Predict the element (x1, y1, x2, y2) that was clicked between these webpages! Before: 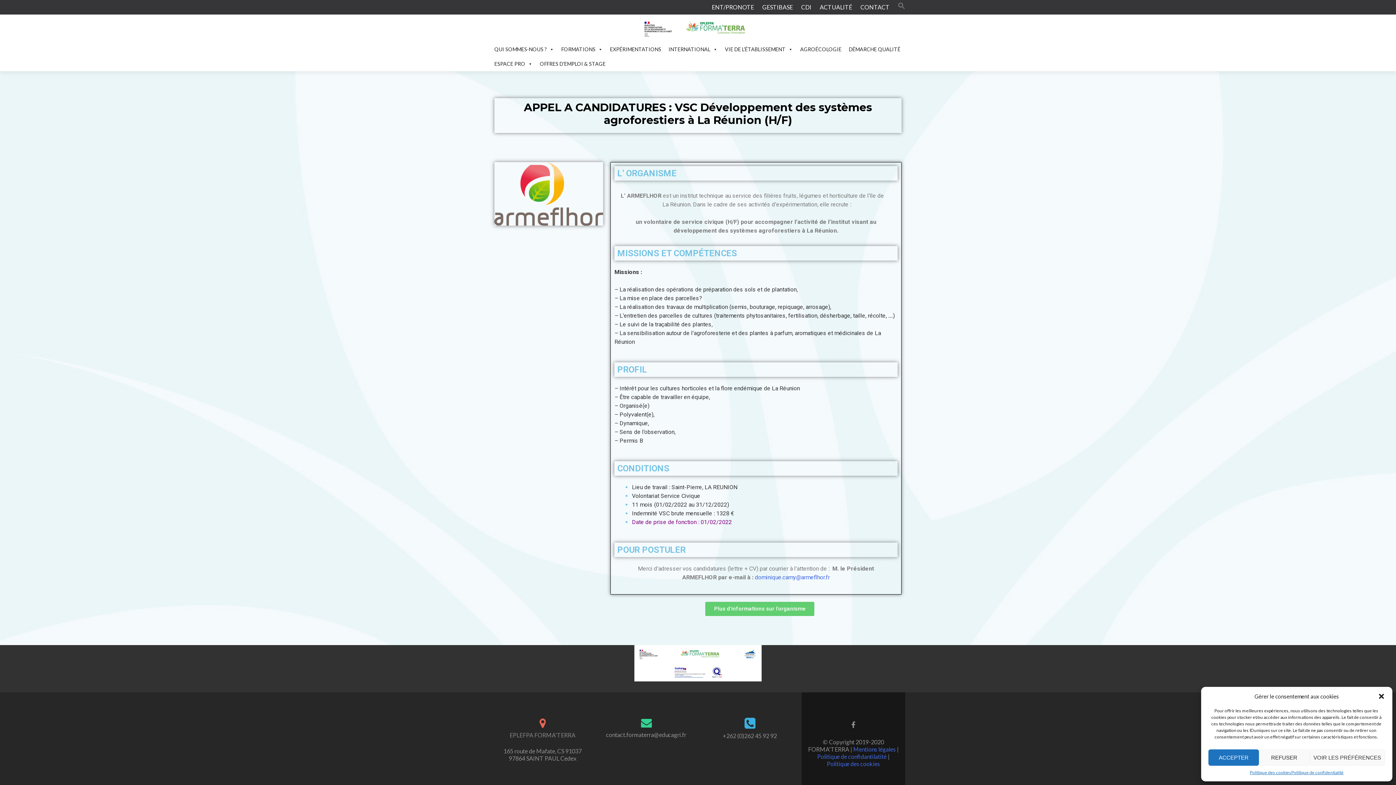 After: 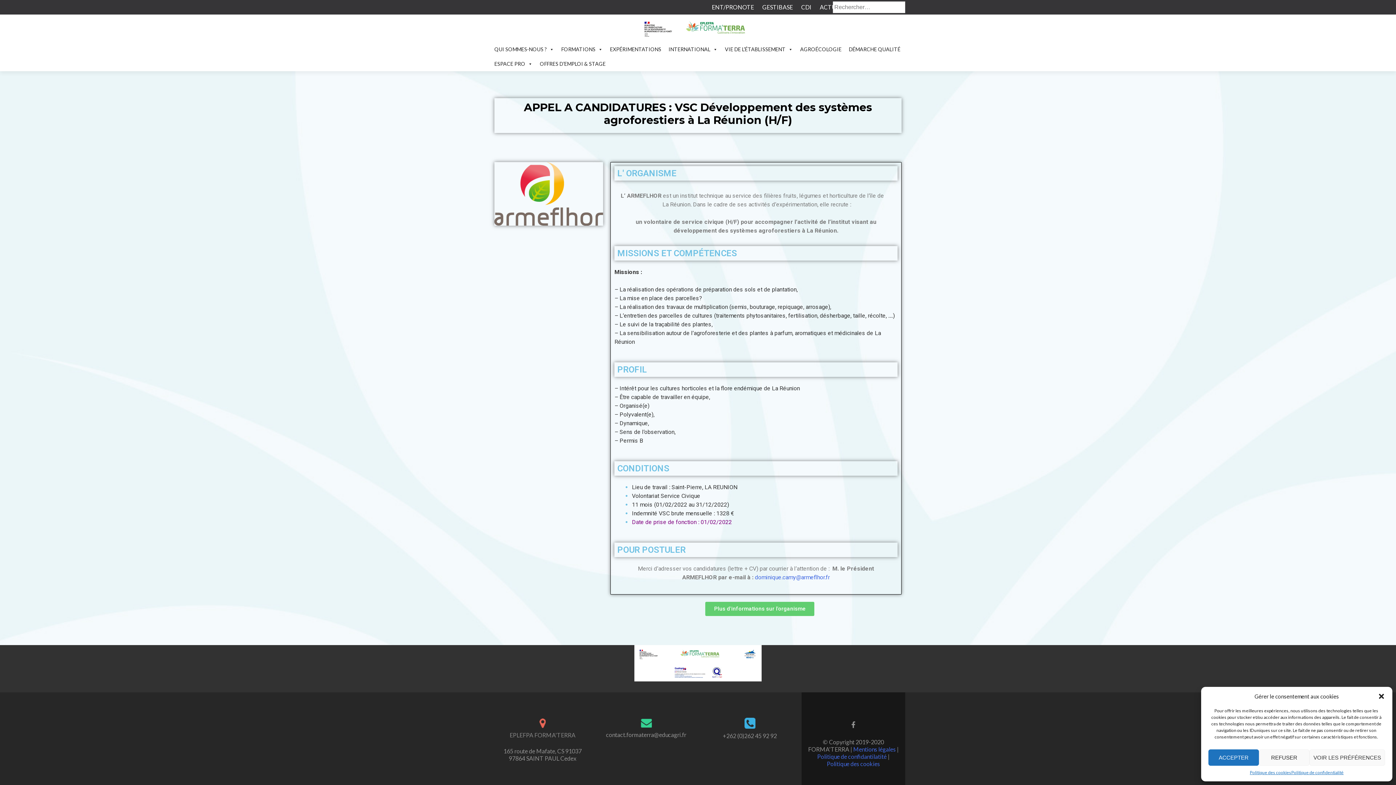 Action: bbox: (894, 2, 905, 10) label: Search Icon Link